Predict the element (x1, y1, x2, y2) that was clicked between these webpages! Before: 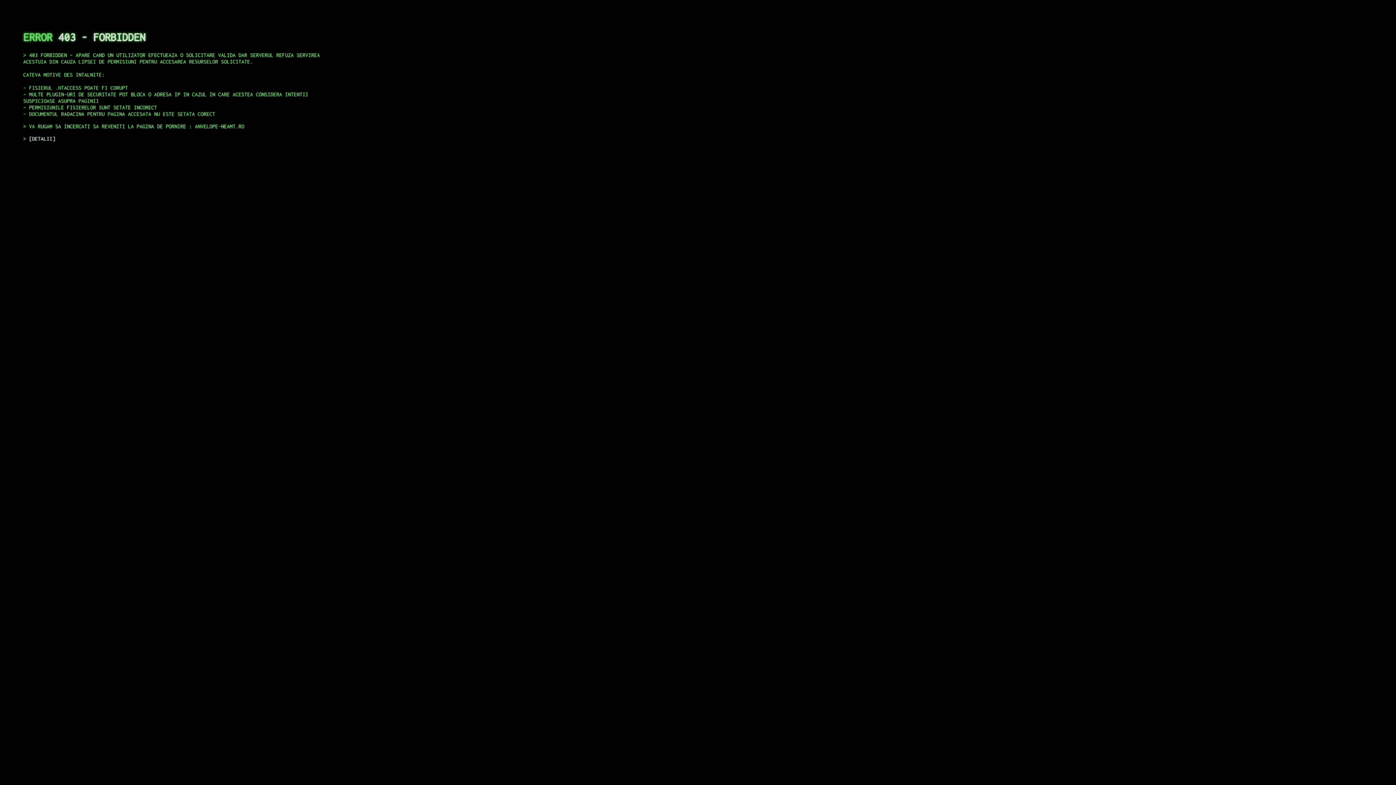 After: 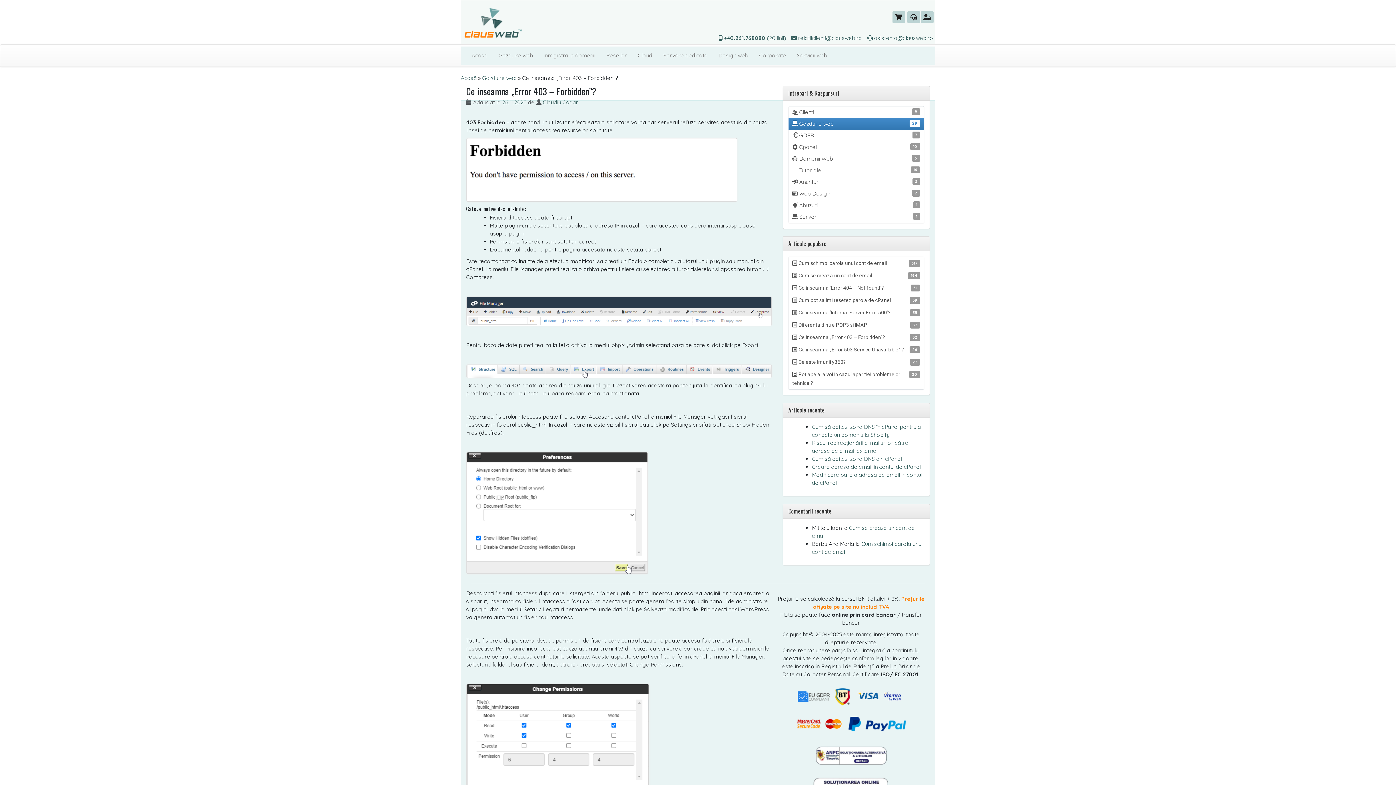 Action: label: DETALII bbox: (29, 135, 55, 141)